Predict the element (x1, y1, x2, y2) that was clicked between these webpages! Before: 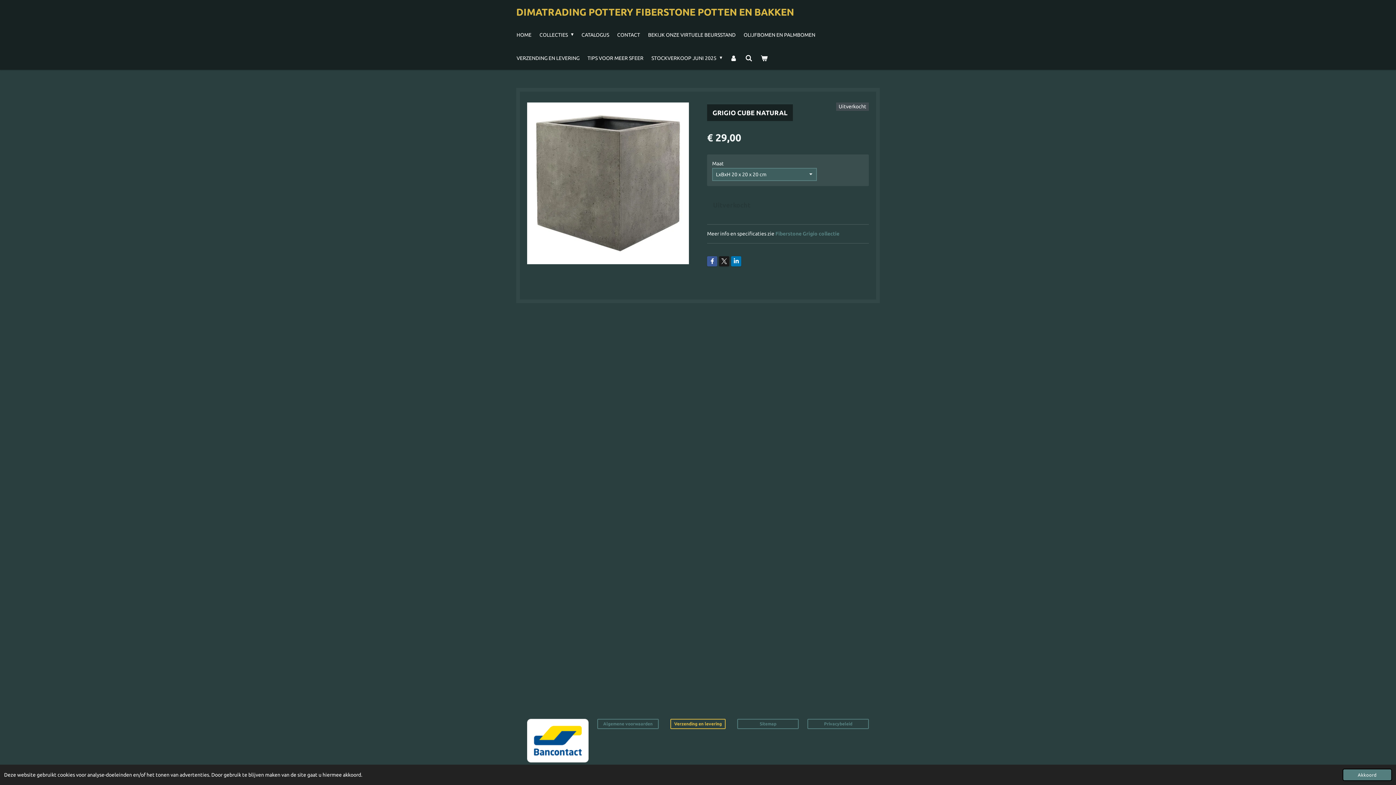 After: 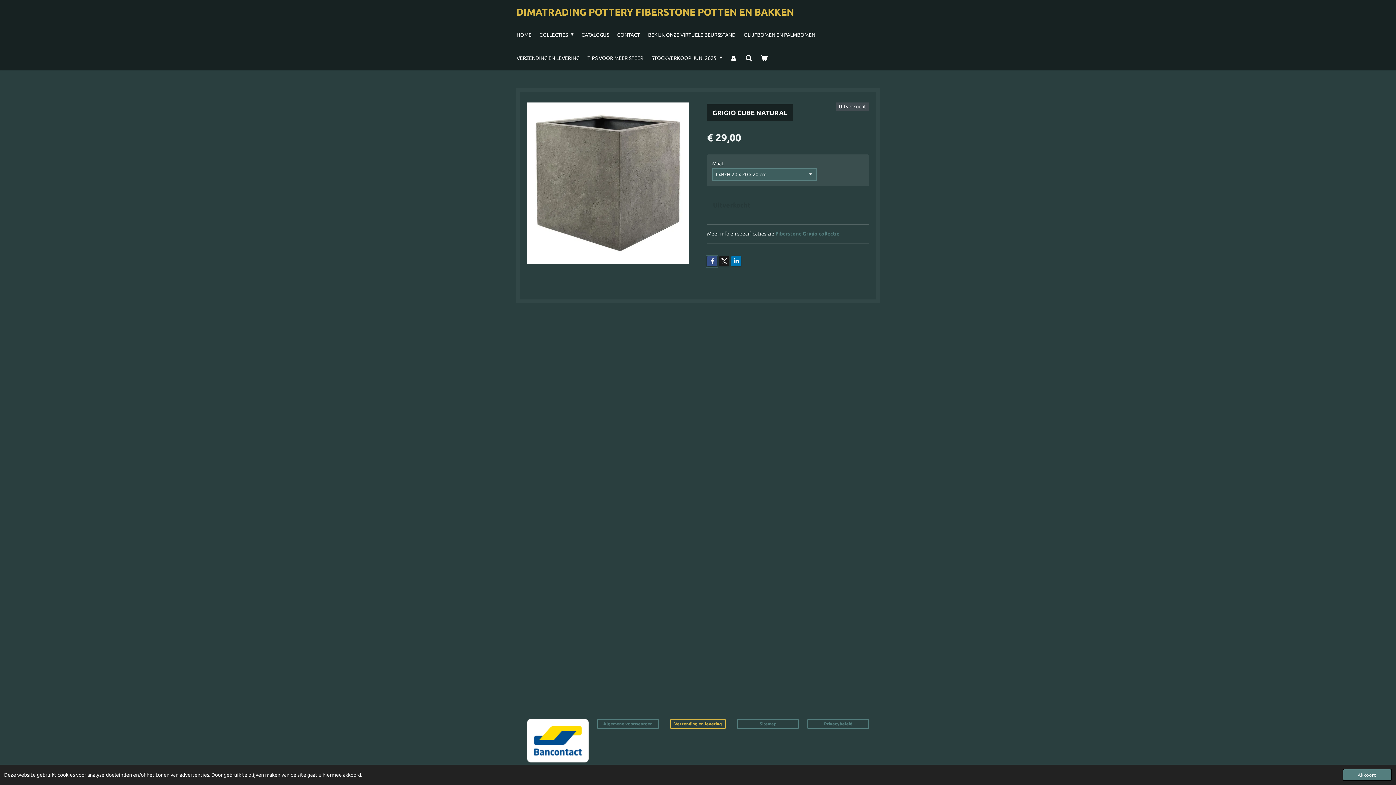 Action: bbox: (707, 256, 717, 266)